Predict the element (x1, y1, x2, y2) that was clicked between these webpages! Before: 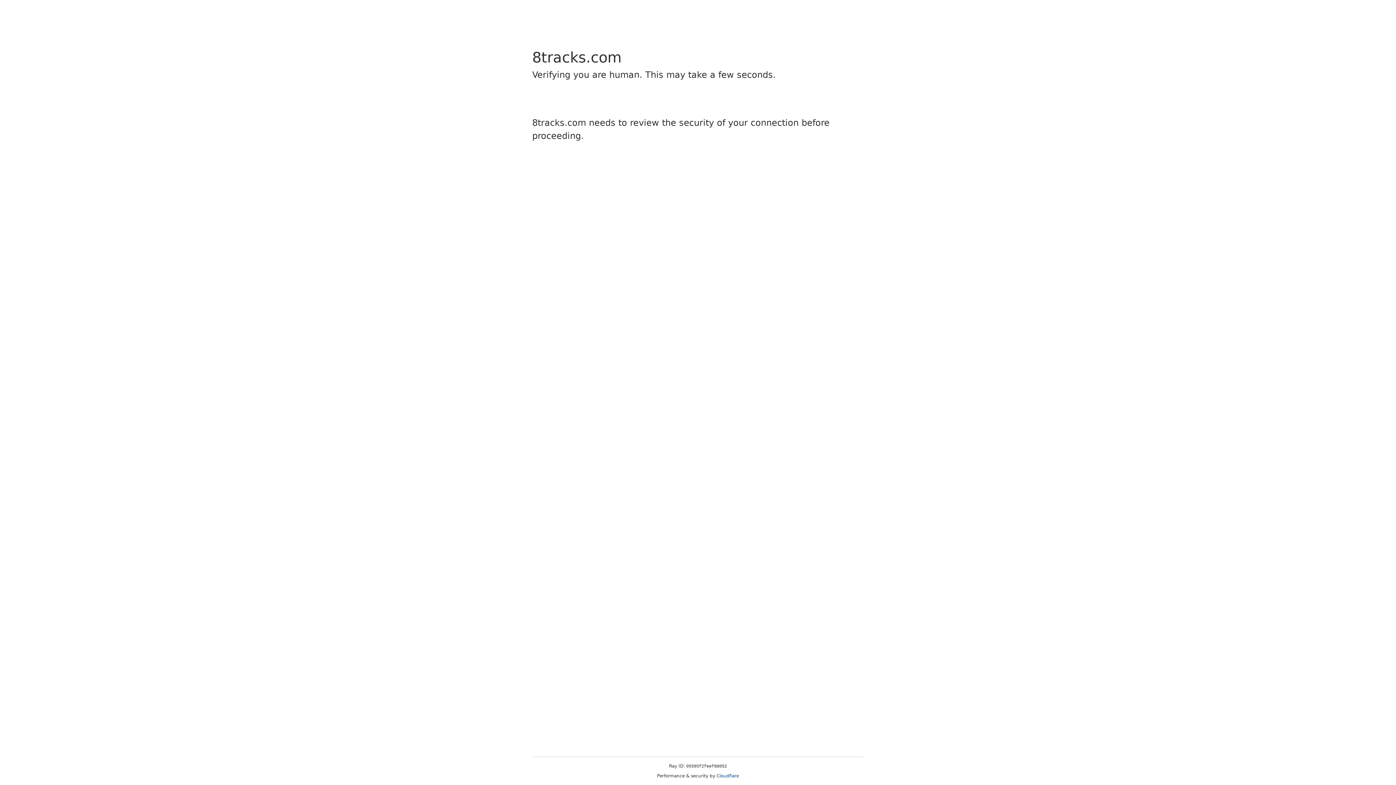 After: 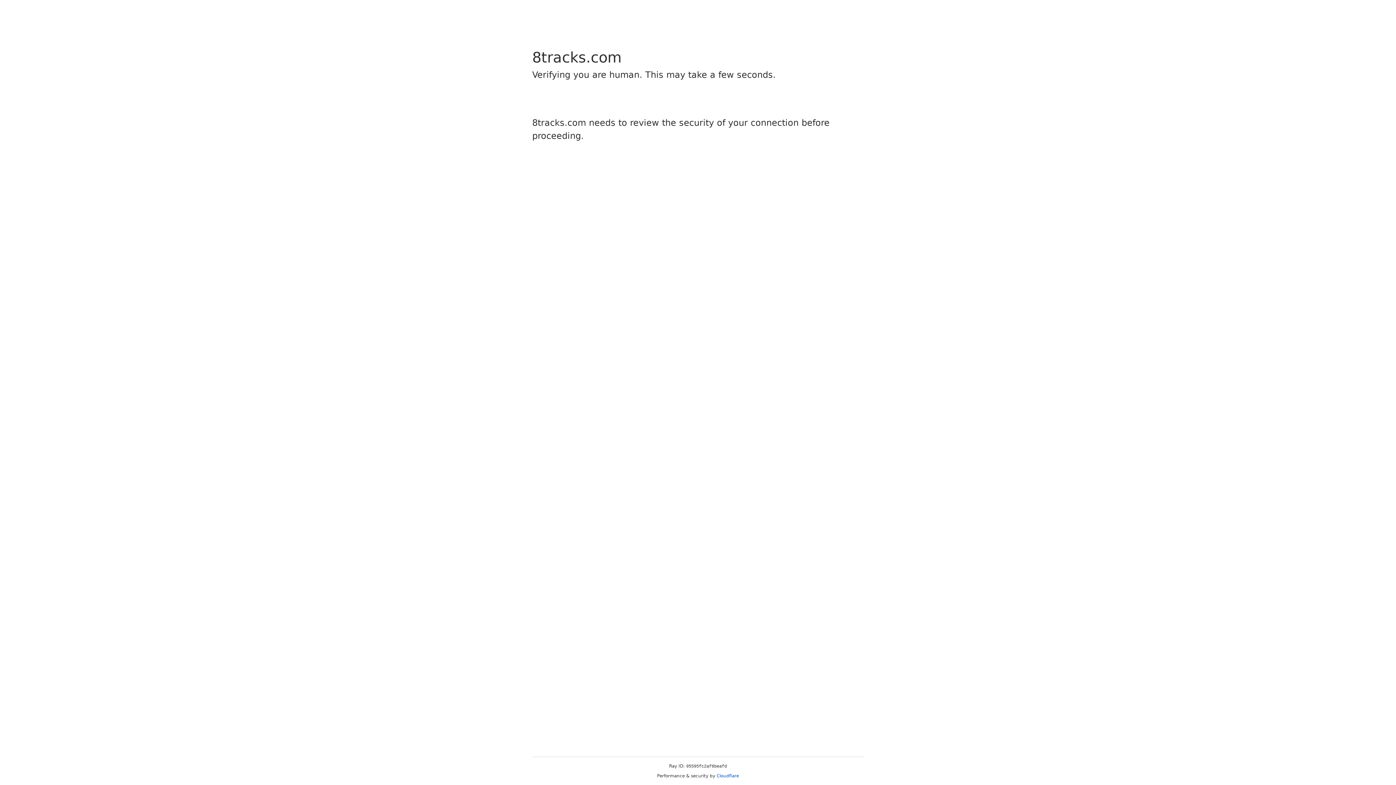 Action: bbox: (716, 773, 739, 778) label: Cloudflare